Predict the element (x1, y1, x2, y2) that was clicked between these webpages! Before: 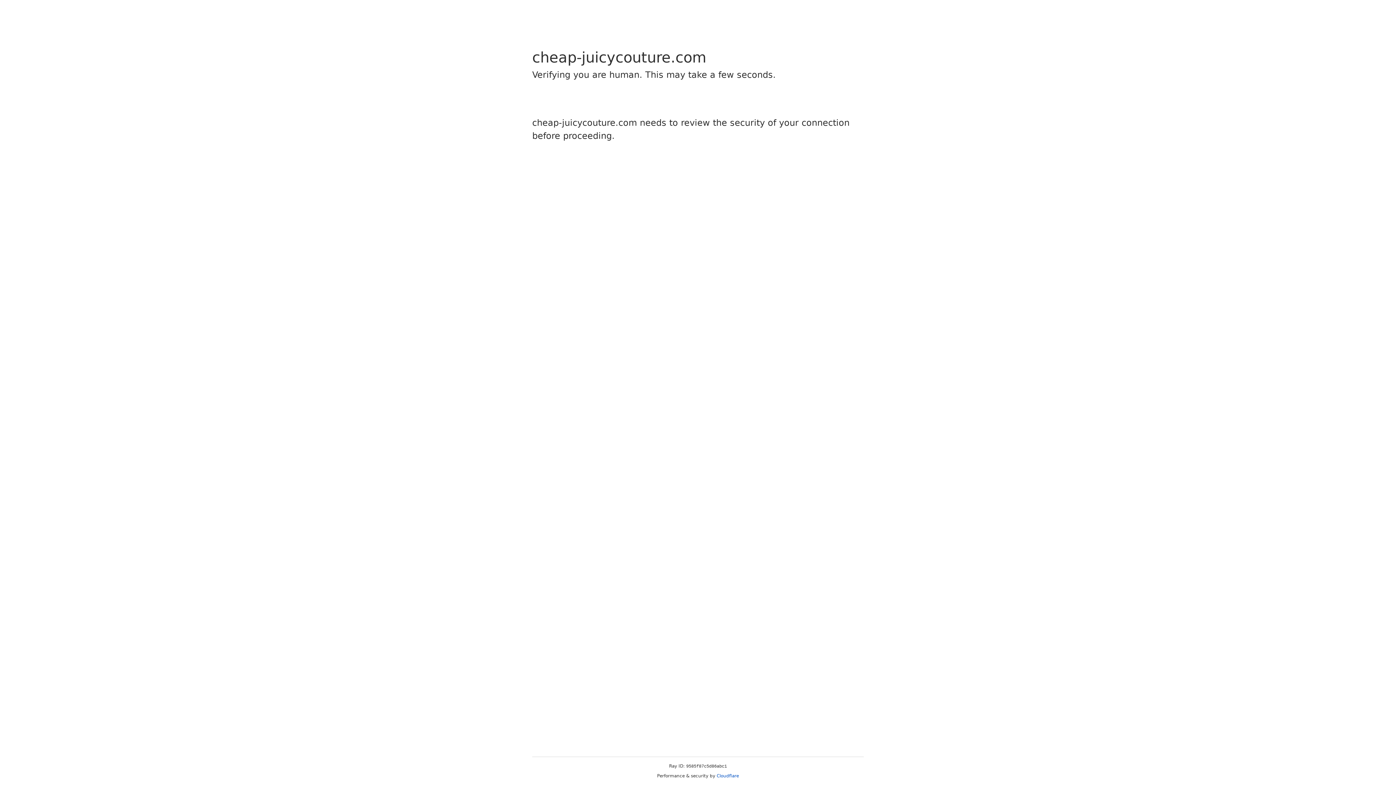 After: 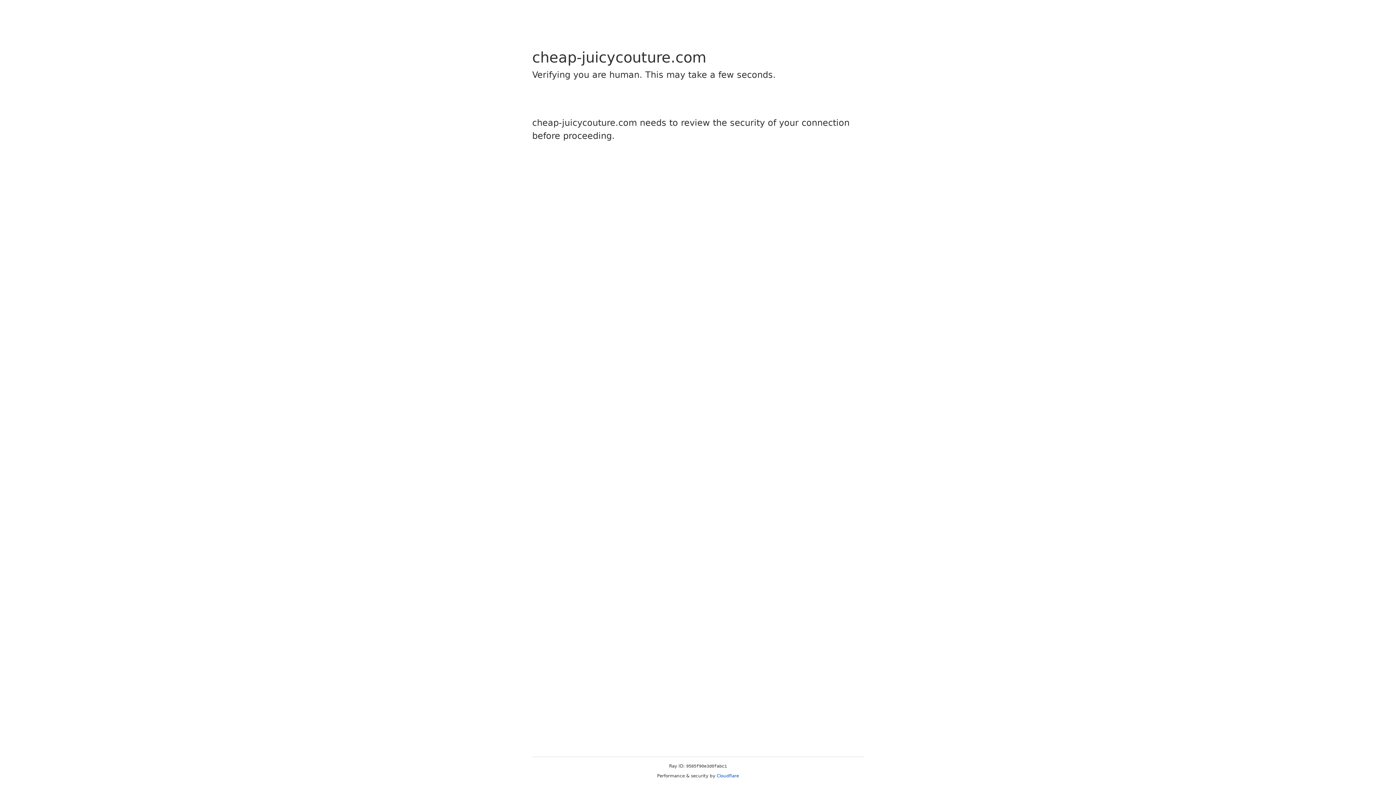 Action: bbox: (716, 773, 739, 778) label: Cloudflare